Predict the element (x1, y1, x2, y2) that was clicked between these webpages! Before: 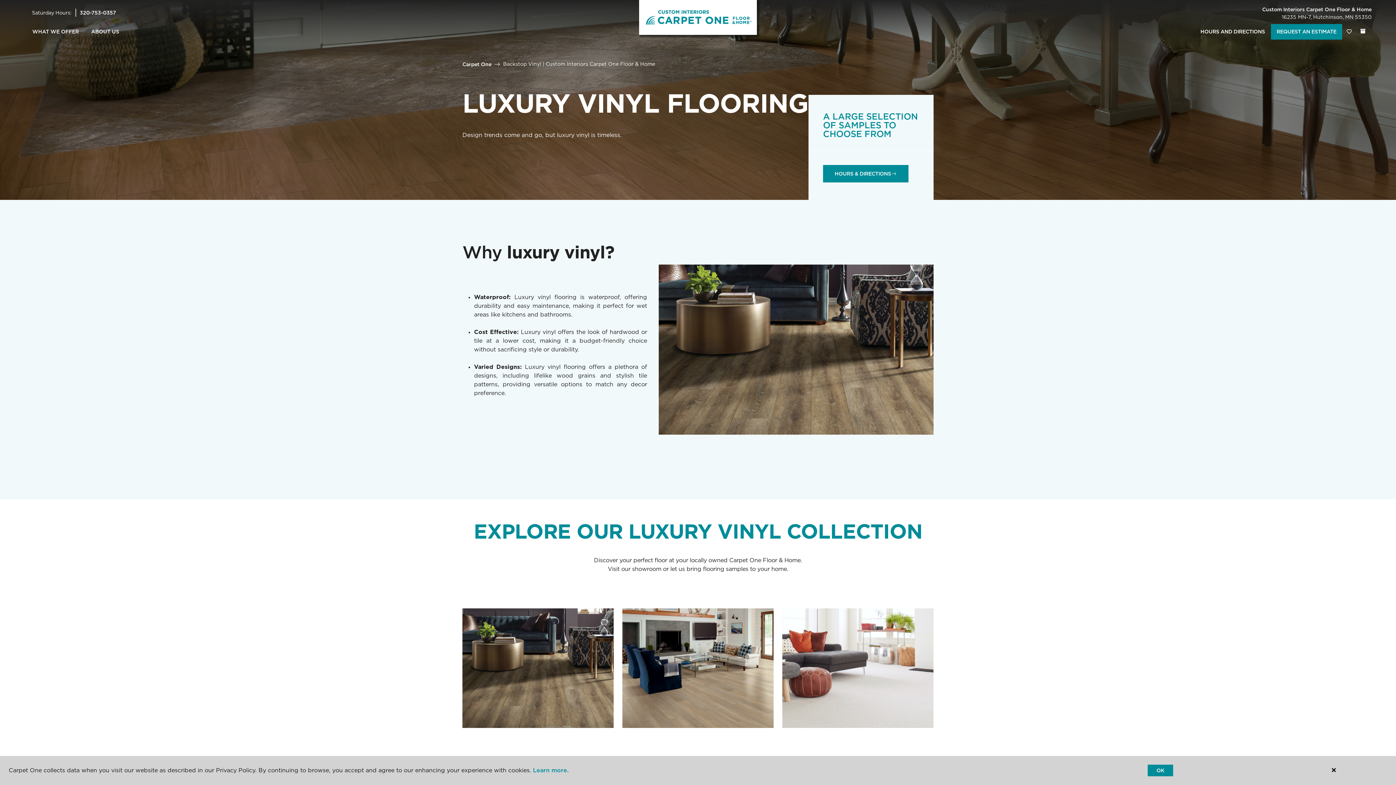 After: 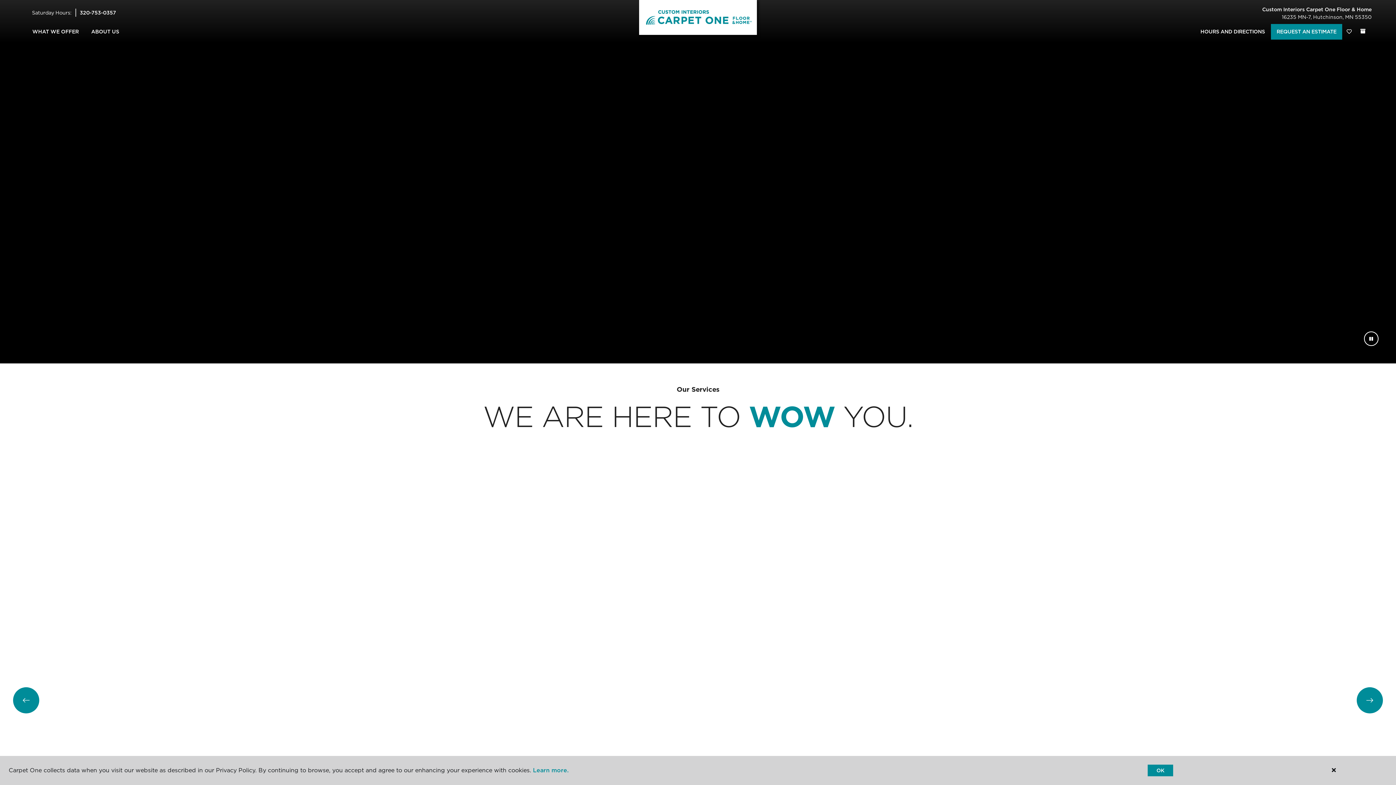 Action: label: Carpet One bbox: (462, 61, 491, 67)